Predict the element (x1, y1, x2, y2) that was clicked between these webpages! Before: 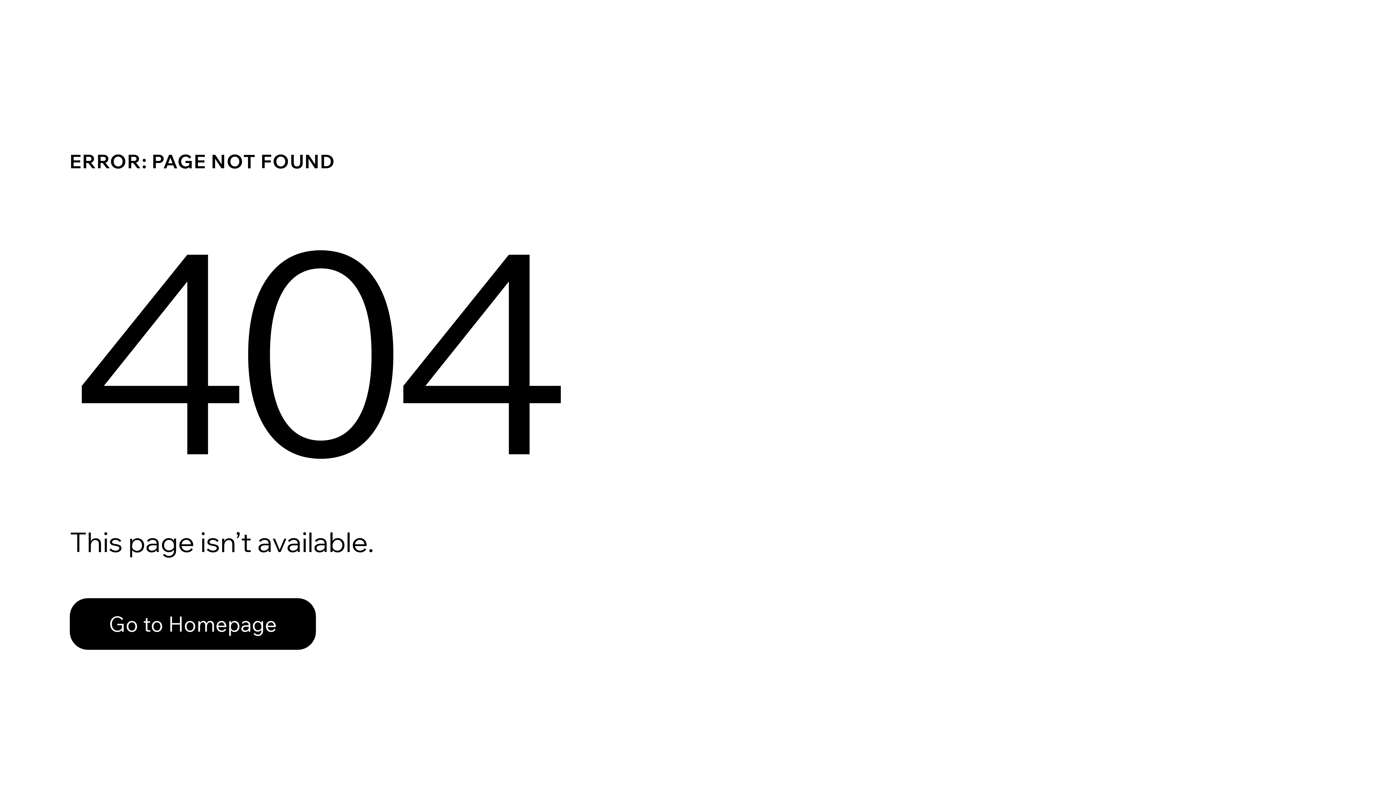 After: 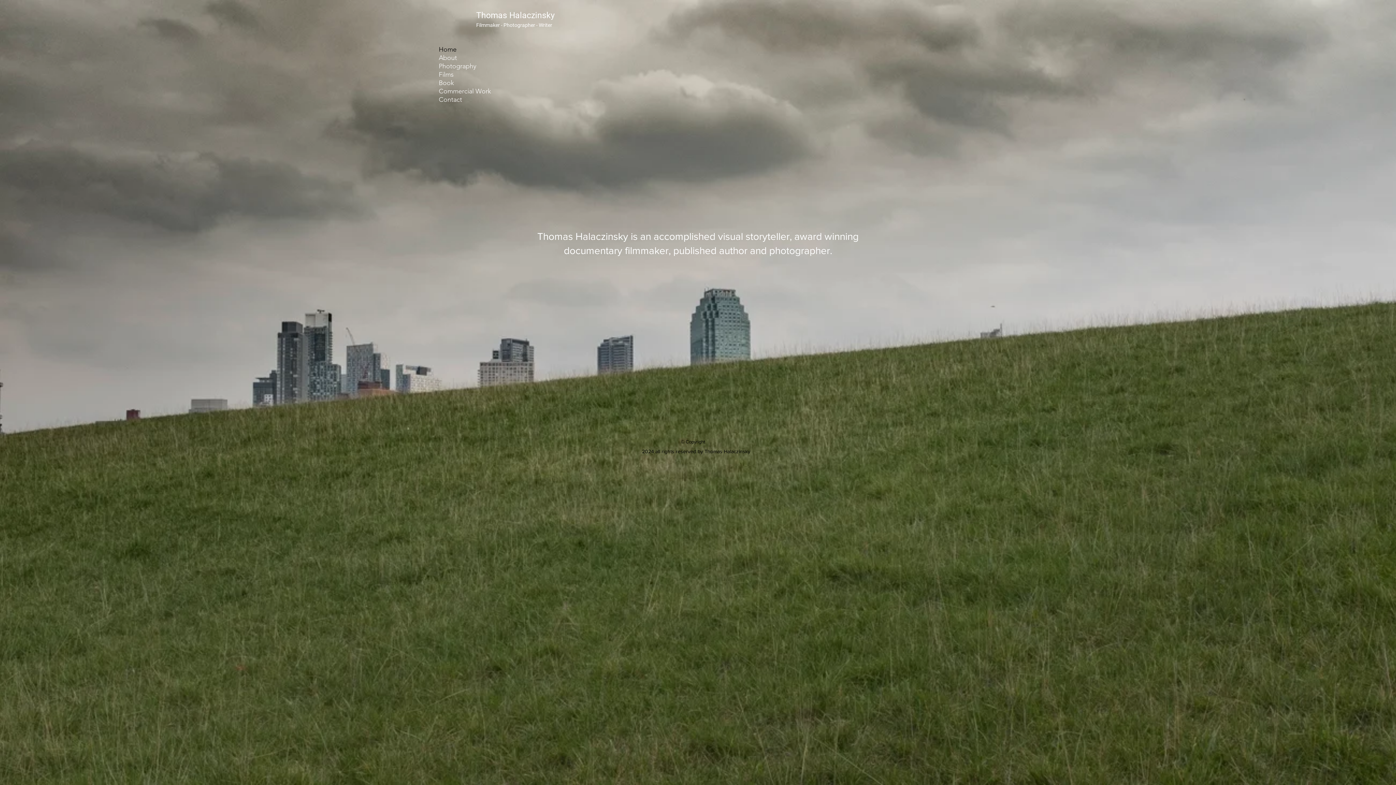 Action: label: Go to Homepage bbox: (69, 598, 316, 650)